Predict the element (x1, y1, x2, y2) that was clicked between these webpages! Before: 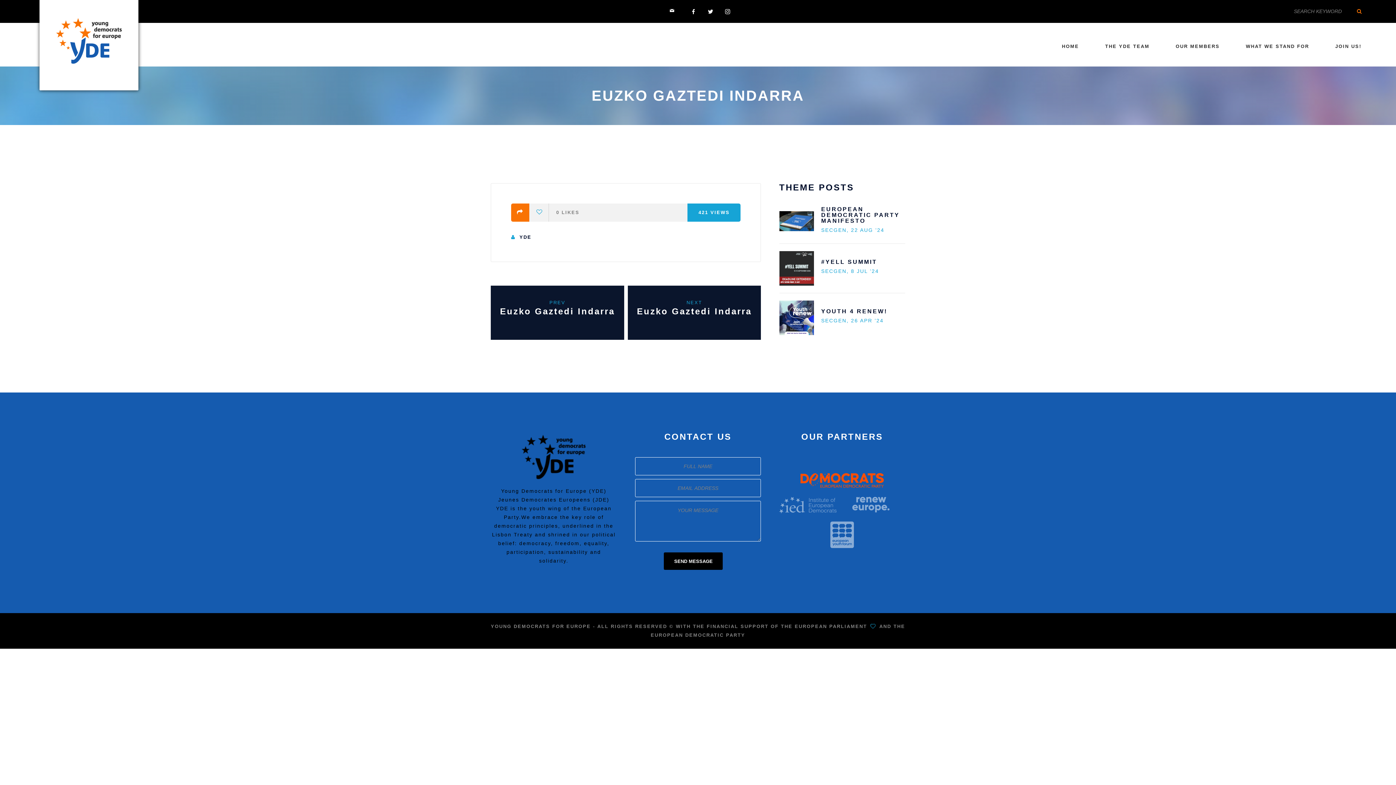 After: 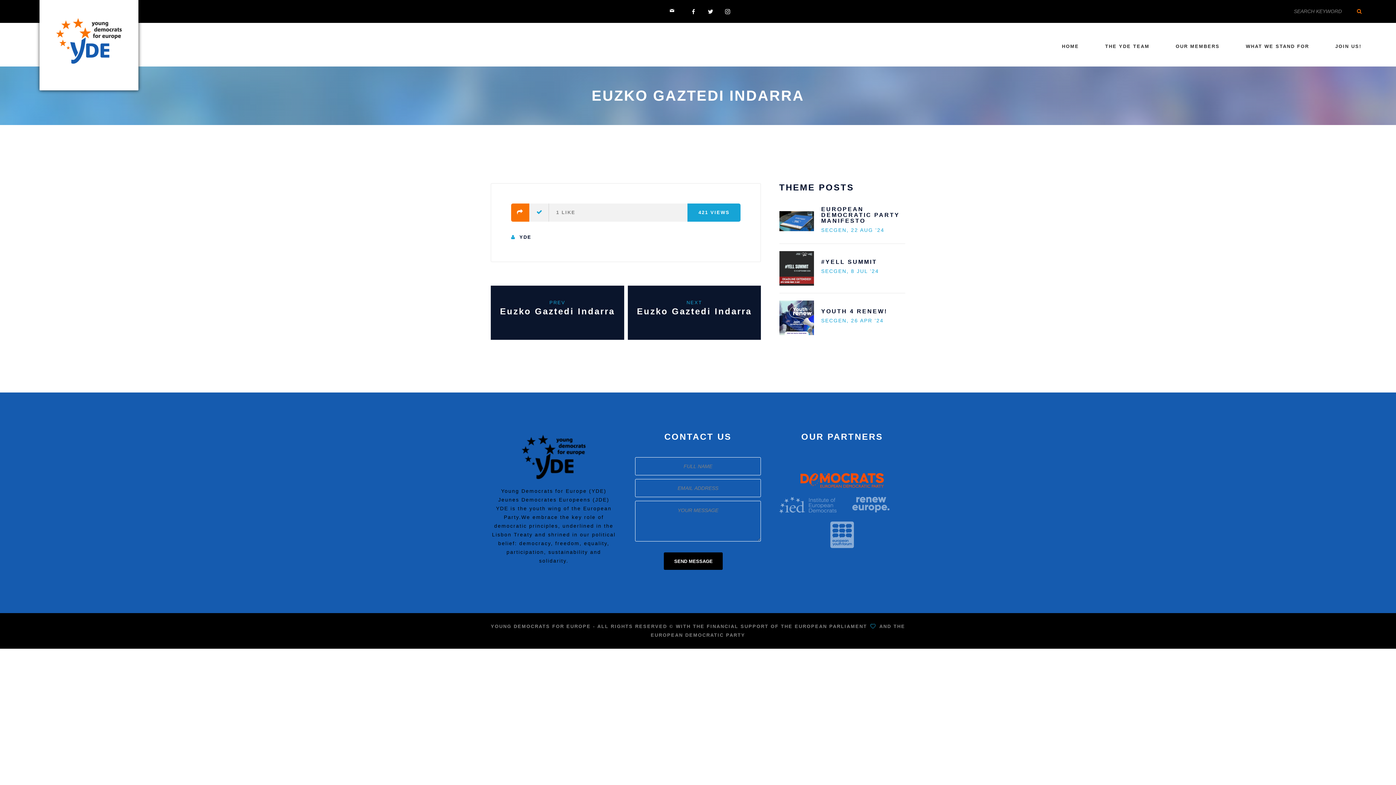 Action: bbox: (530, 203, 549, 221)